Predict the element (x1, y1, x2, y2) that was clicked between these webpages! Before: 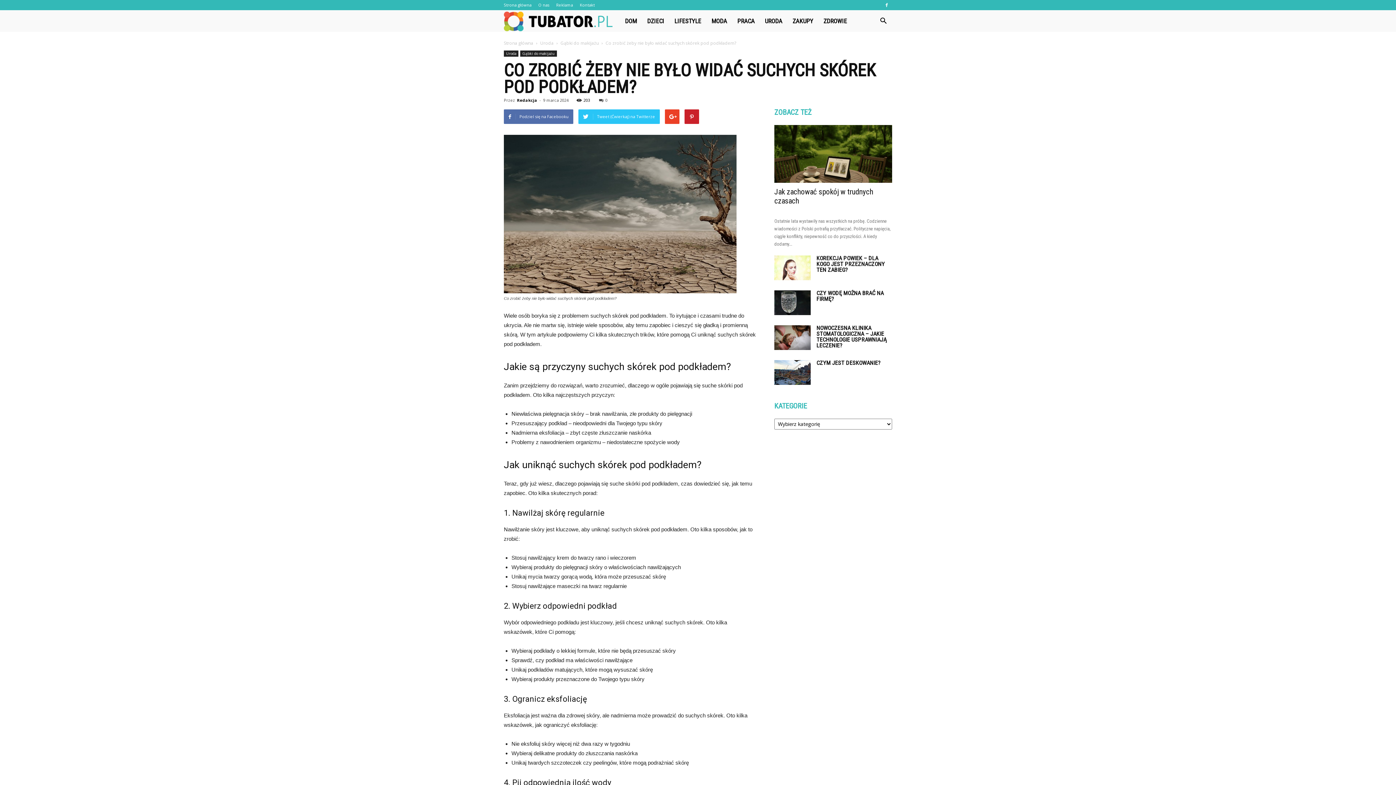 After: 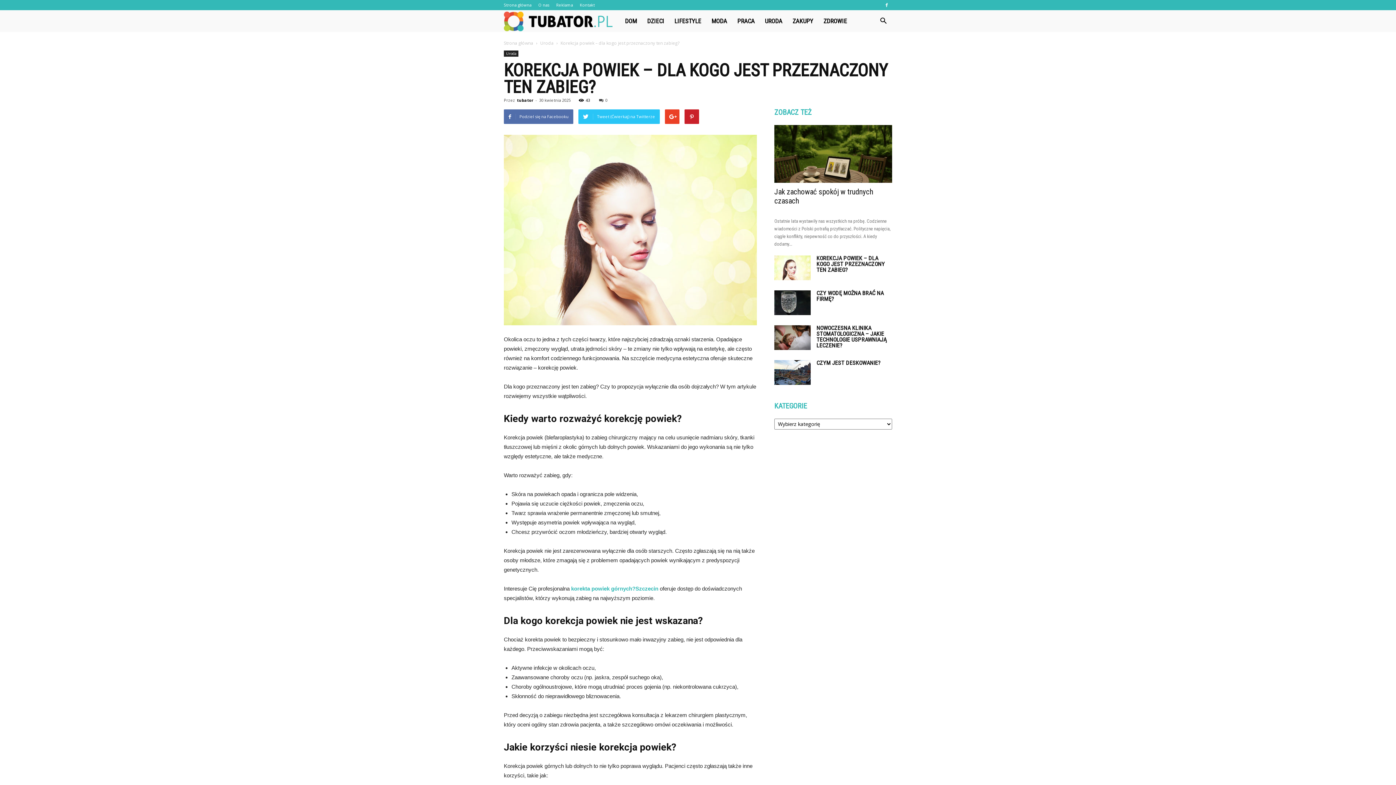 Action: bbox: (774, 255, 810, 280)